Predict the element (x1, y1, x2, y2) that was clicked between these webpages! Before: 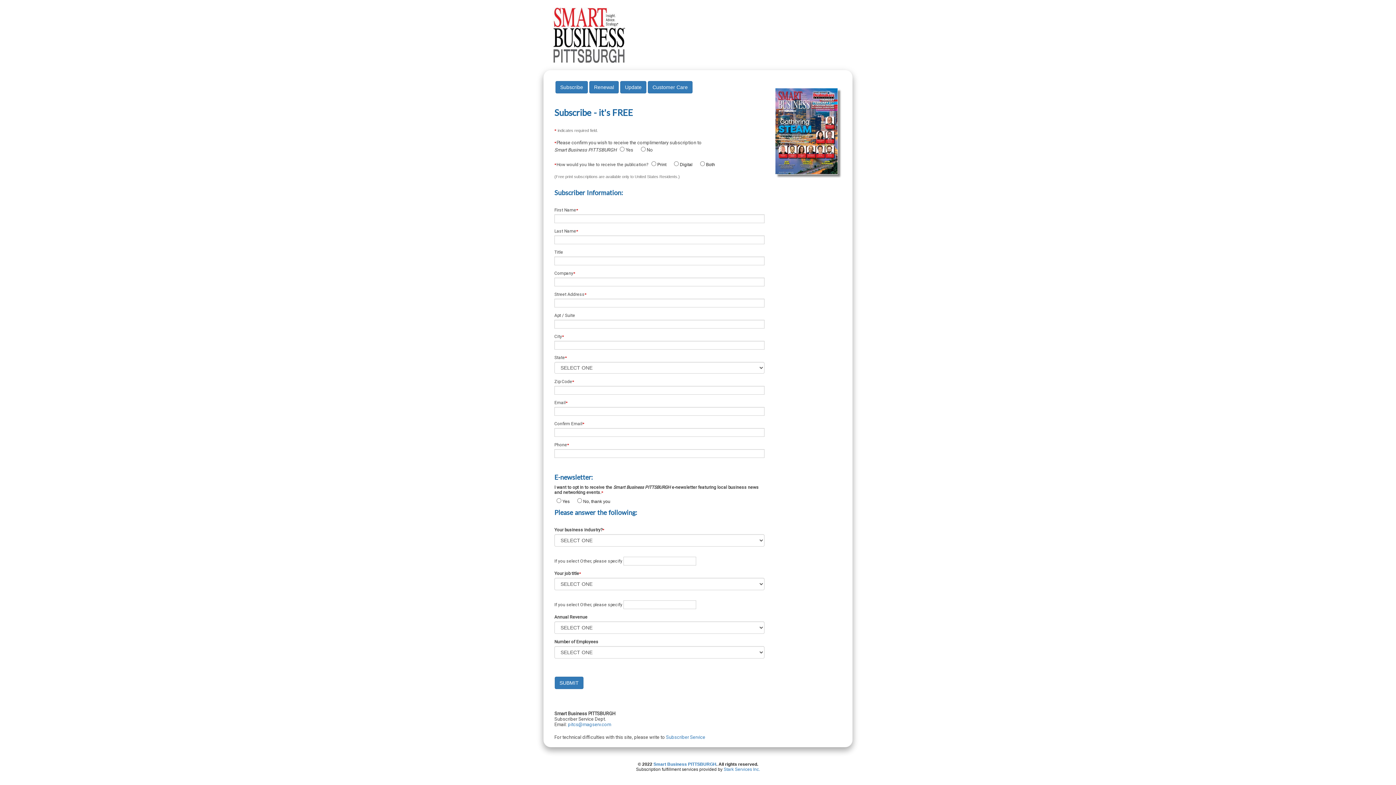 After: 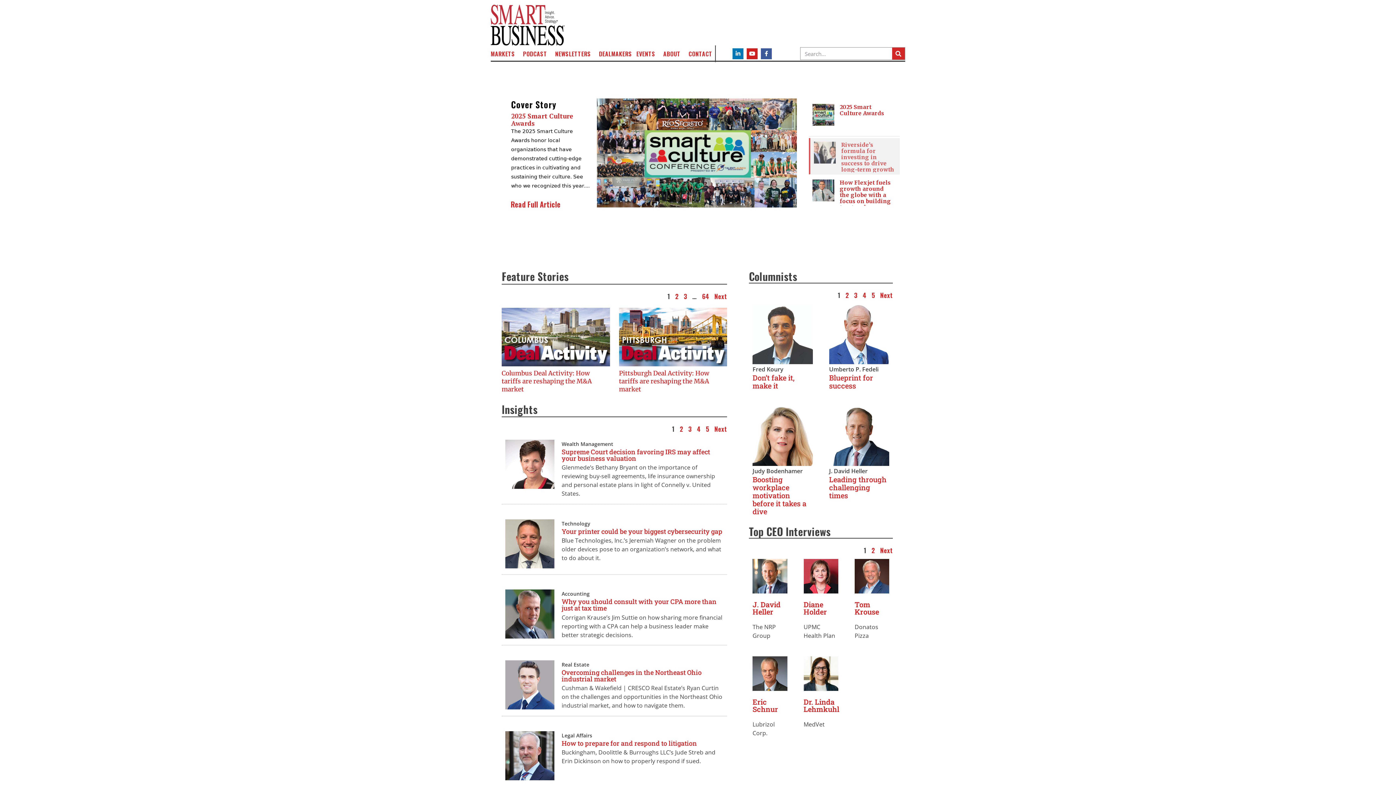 Action: label: Smart Business PITTSBURGH bbox: (653, 762, 716, 767)